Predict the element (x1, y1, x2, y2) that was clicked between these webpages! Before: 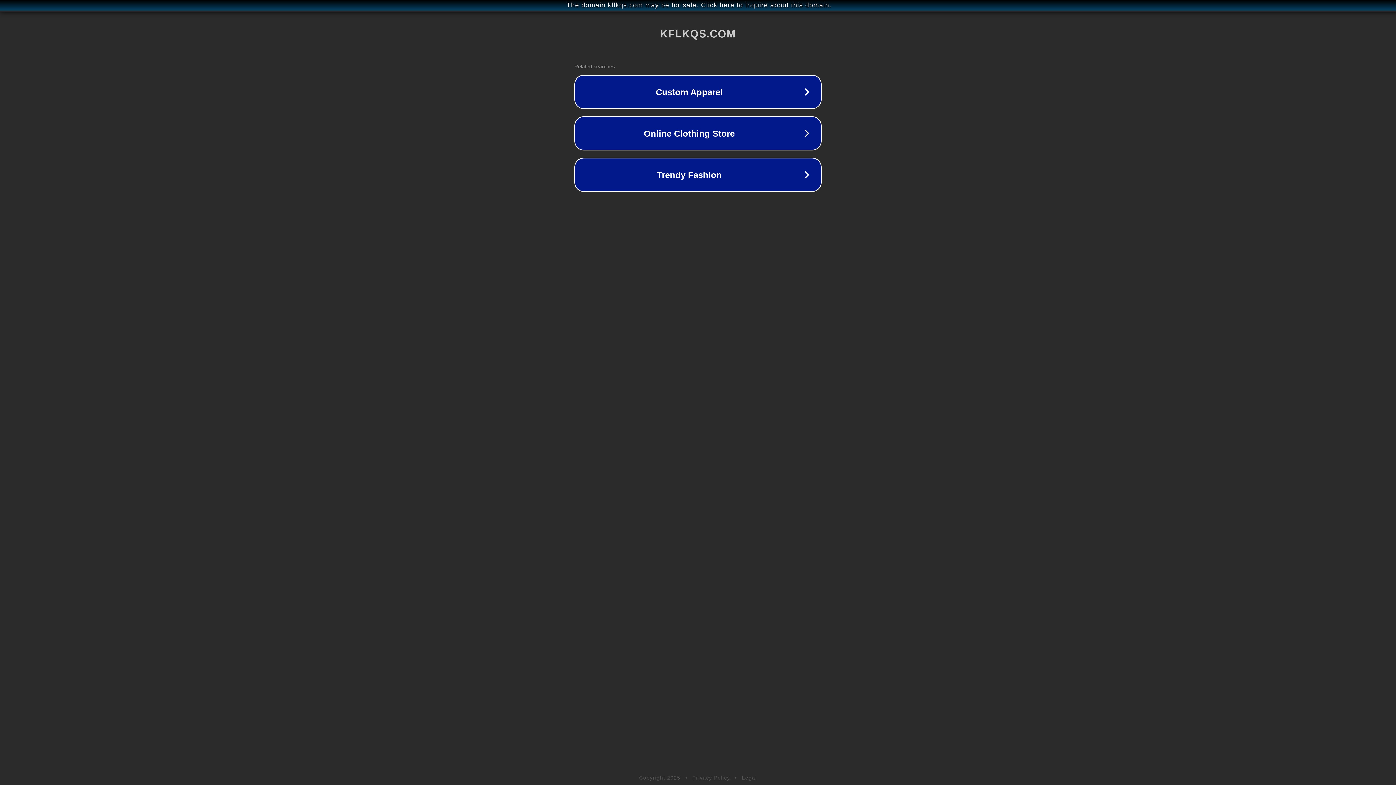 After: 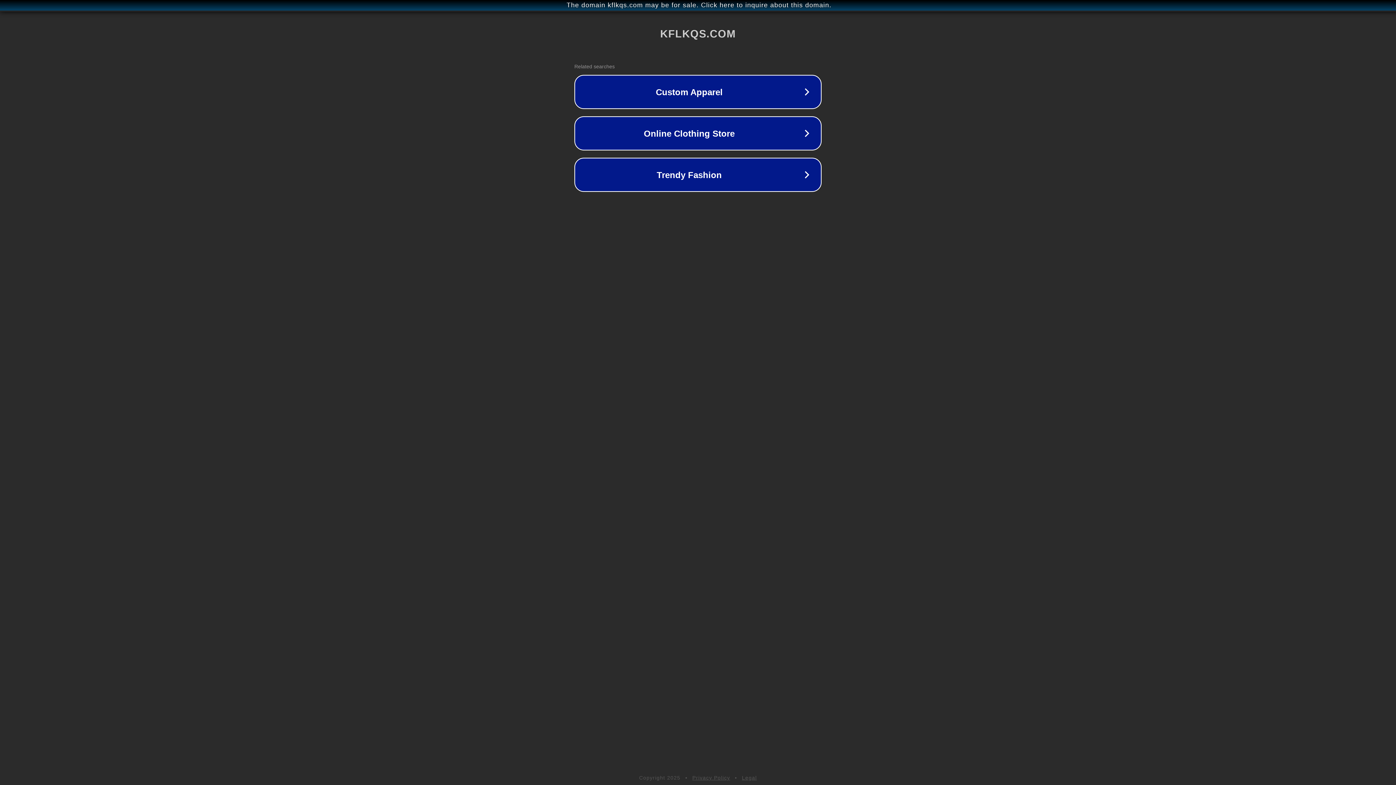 Action: label: Legal bbox: (742, 775, 757, 781)